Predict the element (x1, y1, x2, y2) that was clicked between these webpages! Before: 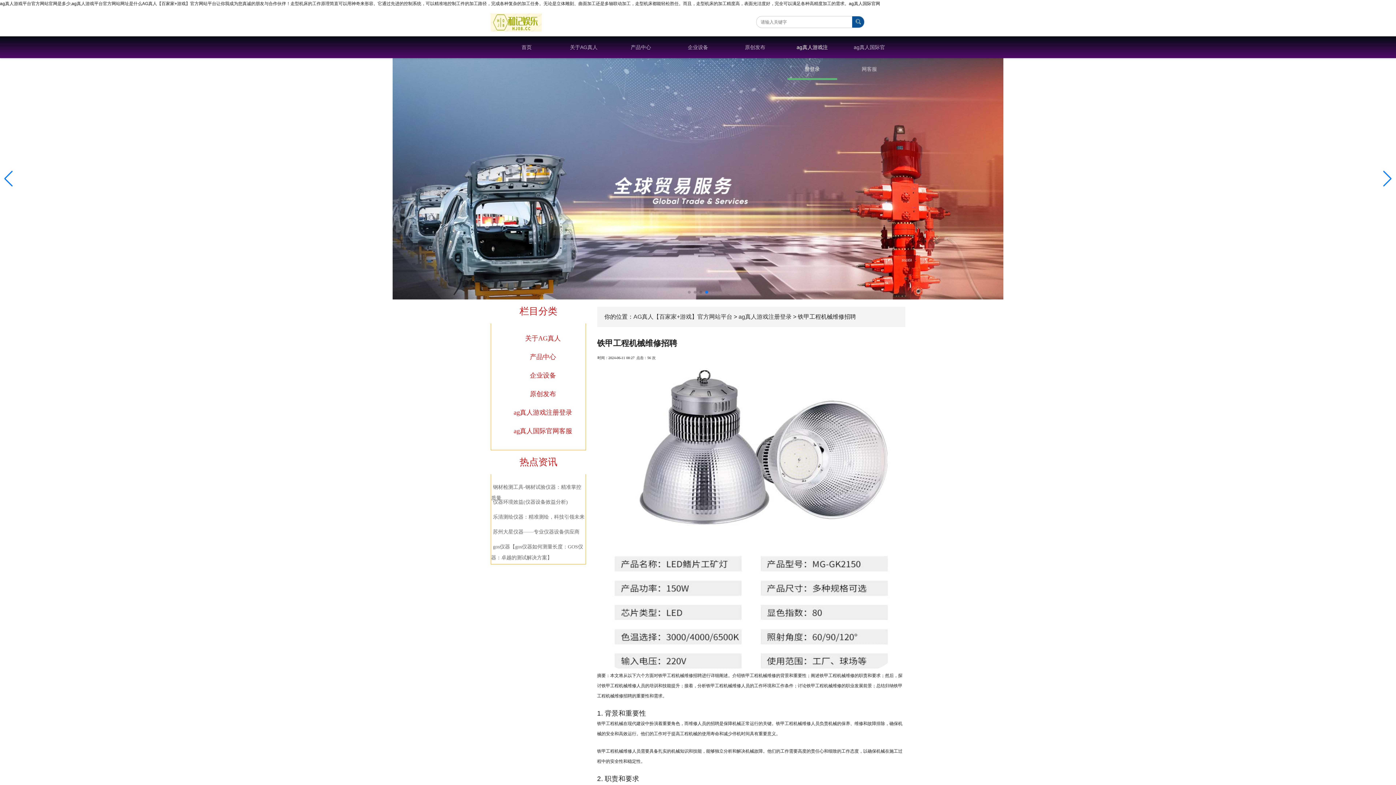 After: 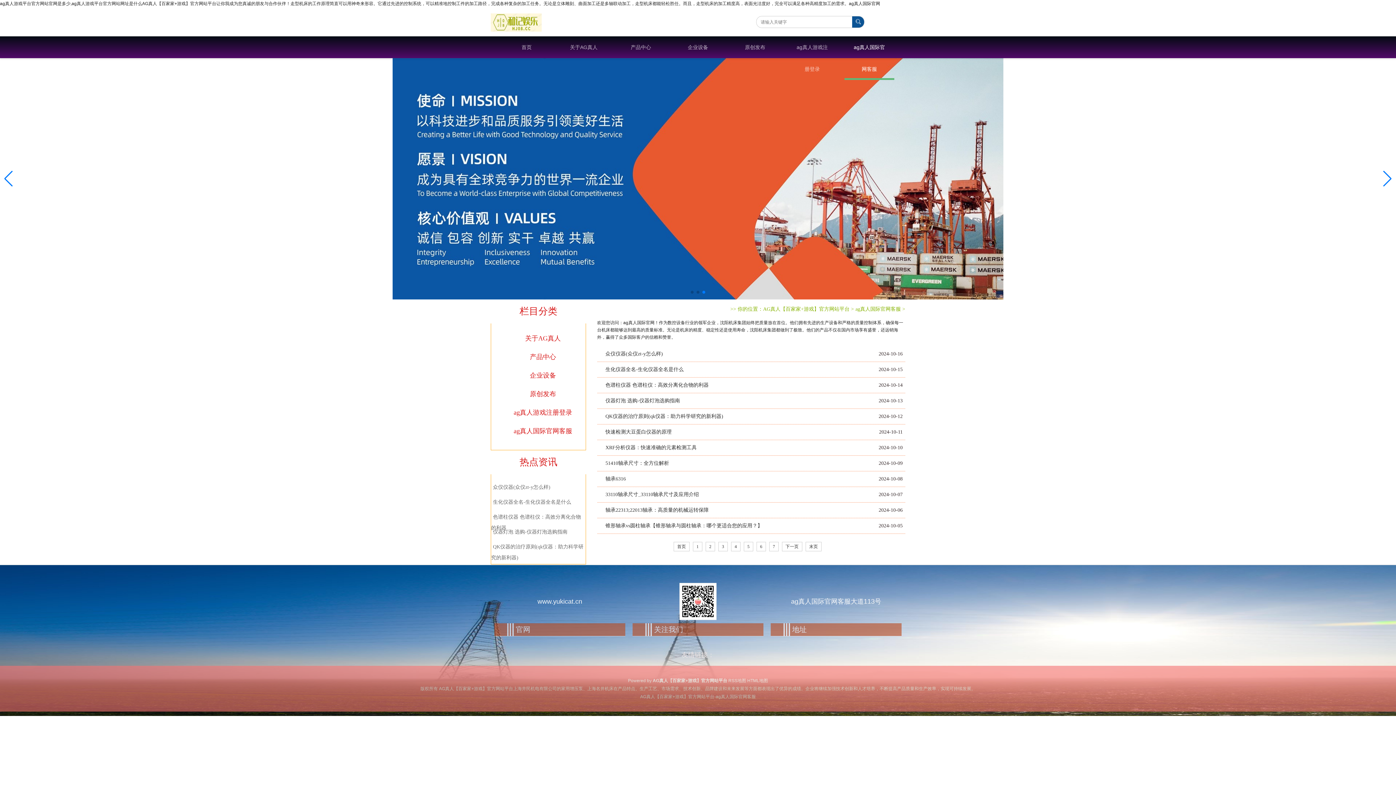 Action: label: ag真人国际官网客服 bbox: (844, 36, 894, 80)